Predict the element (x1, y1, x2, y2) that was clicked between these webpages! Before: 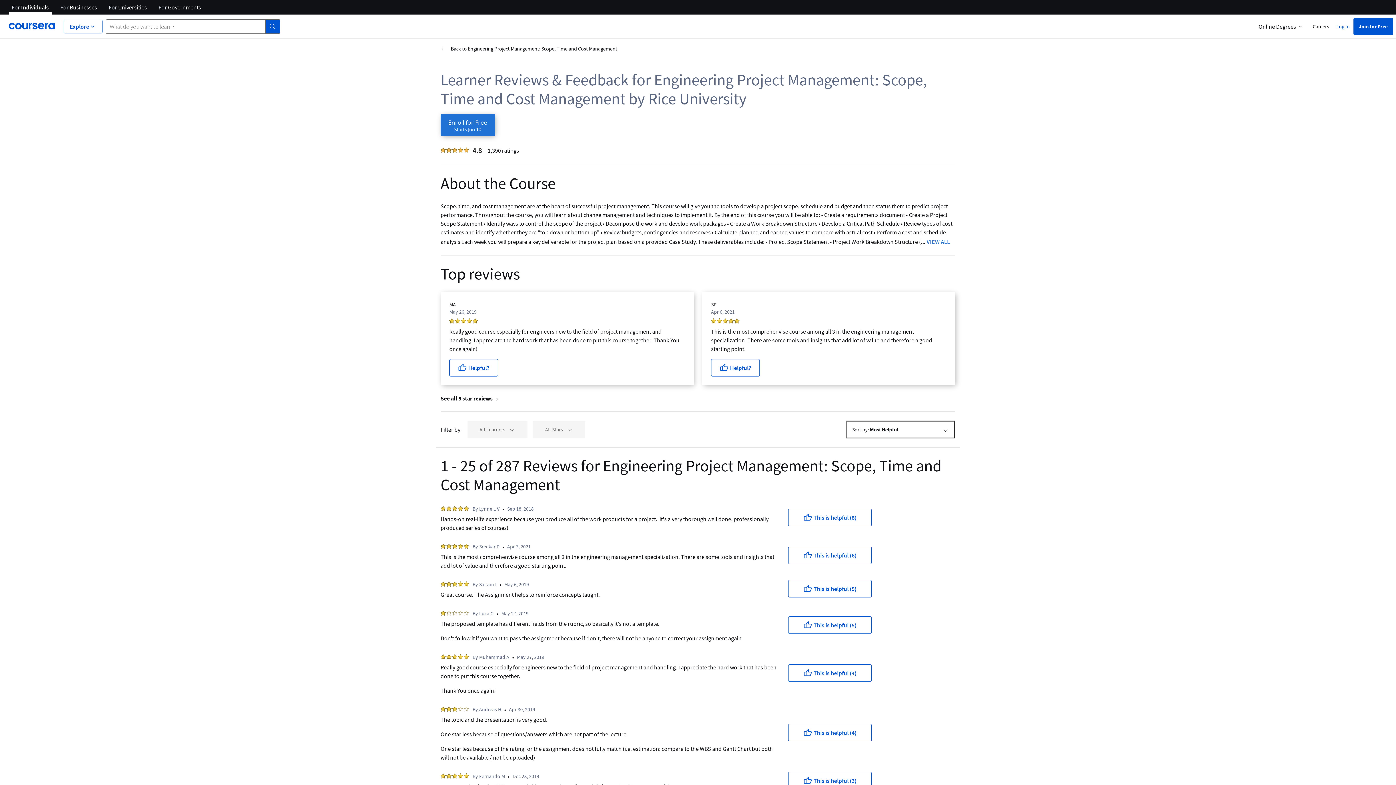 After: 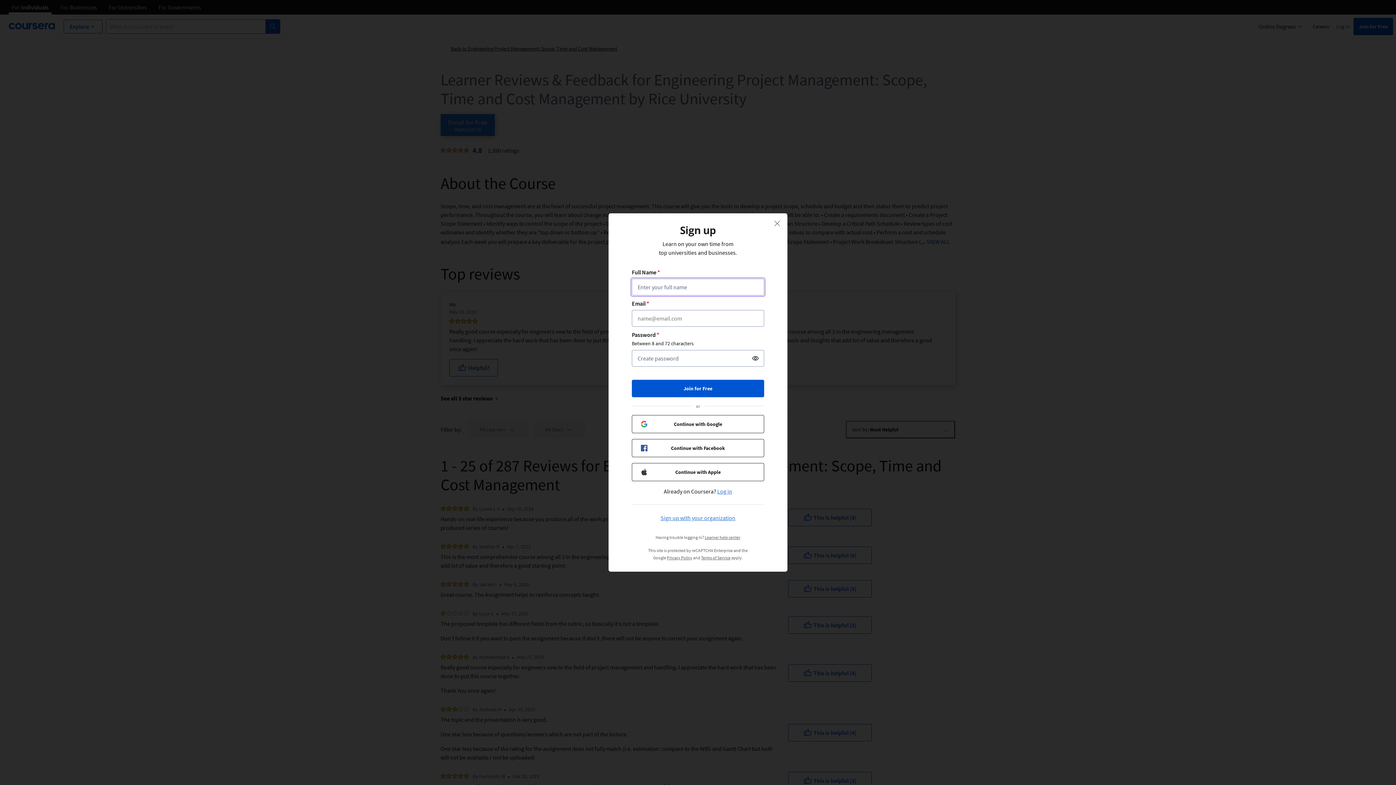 Action: bbox: (1353, 17, 1393, 35) label: Join for Free